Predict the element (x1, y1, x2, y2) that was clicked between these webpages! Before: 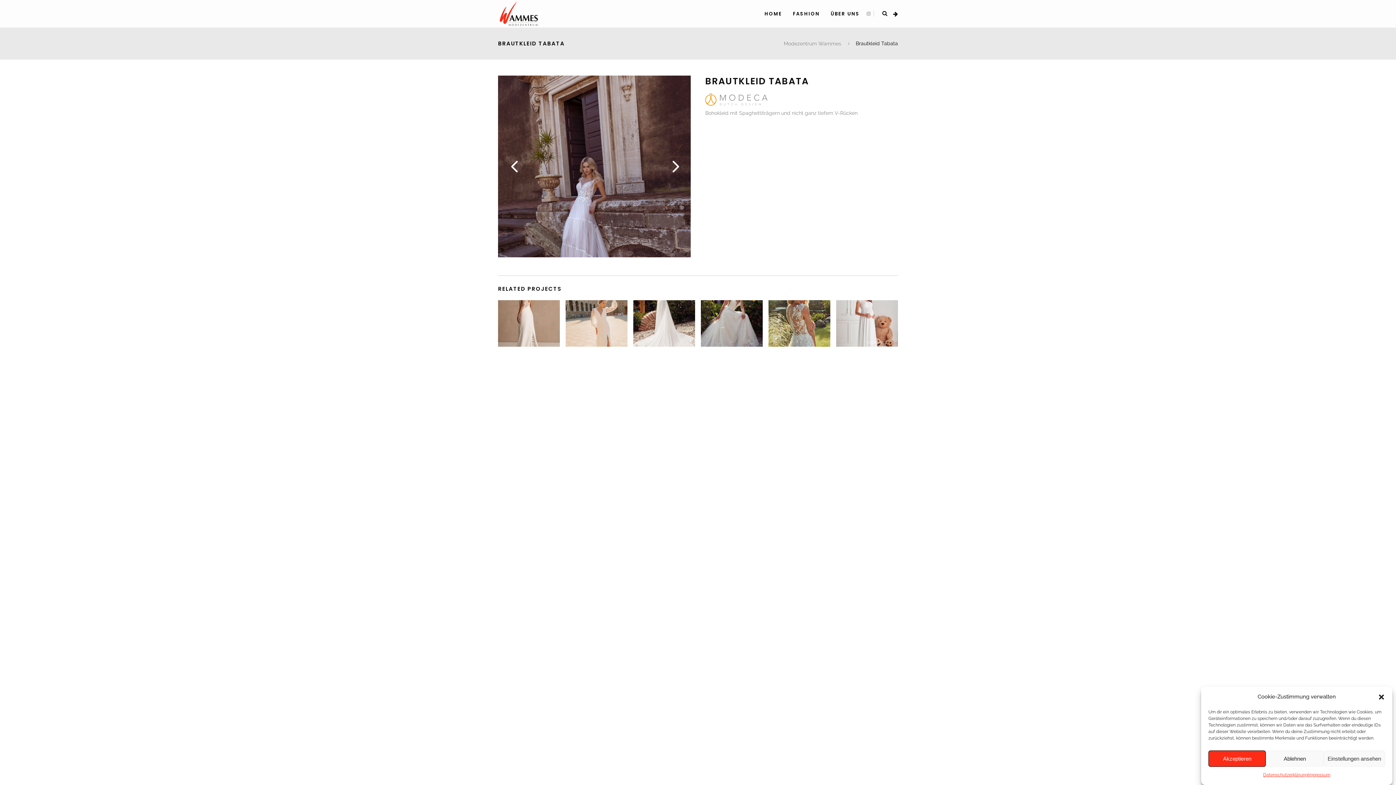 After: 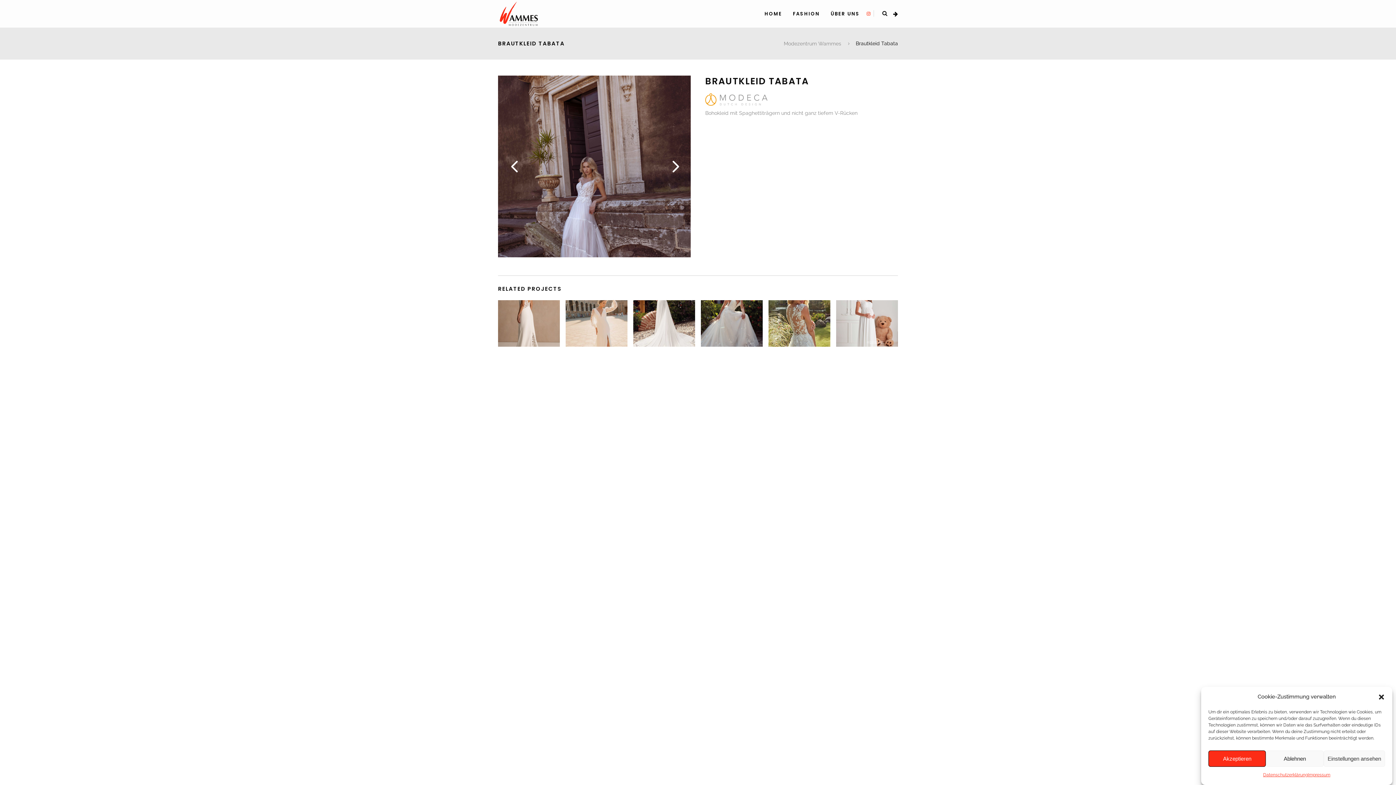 Action: bbox: (866, 9, 870, 18)